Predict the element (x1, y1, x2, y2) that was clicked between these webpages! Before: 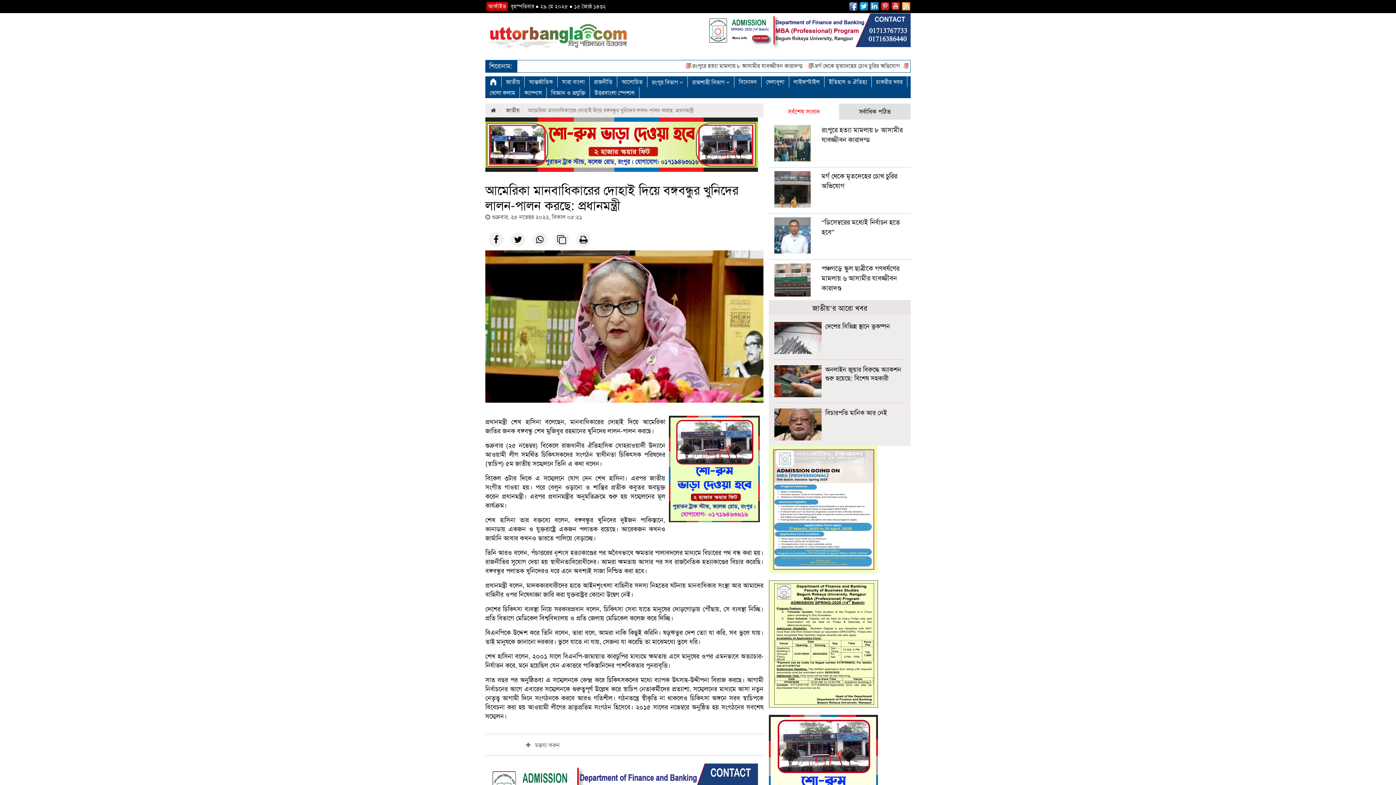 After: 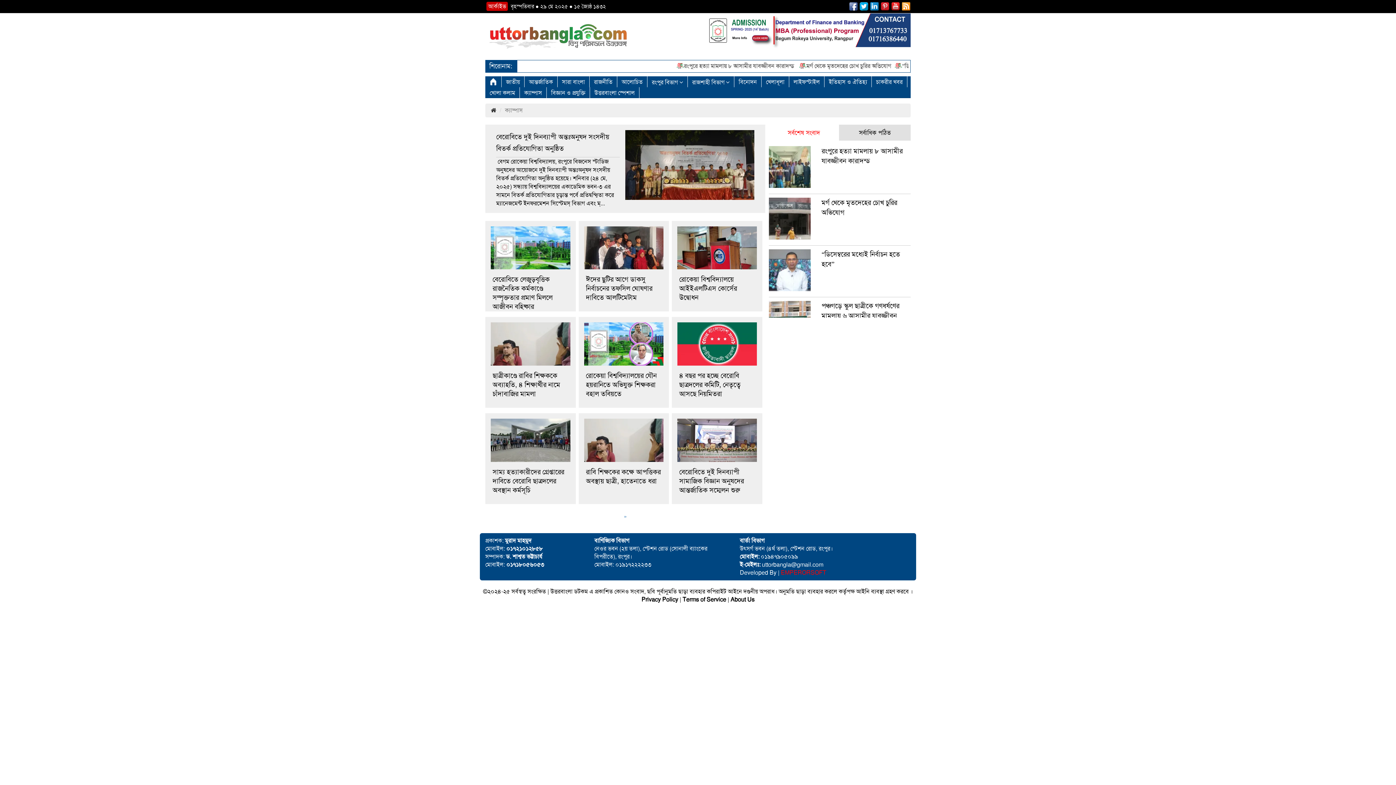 Action: bbox: (520, 87, 546, 98) label: ক্যাম্পাস